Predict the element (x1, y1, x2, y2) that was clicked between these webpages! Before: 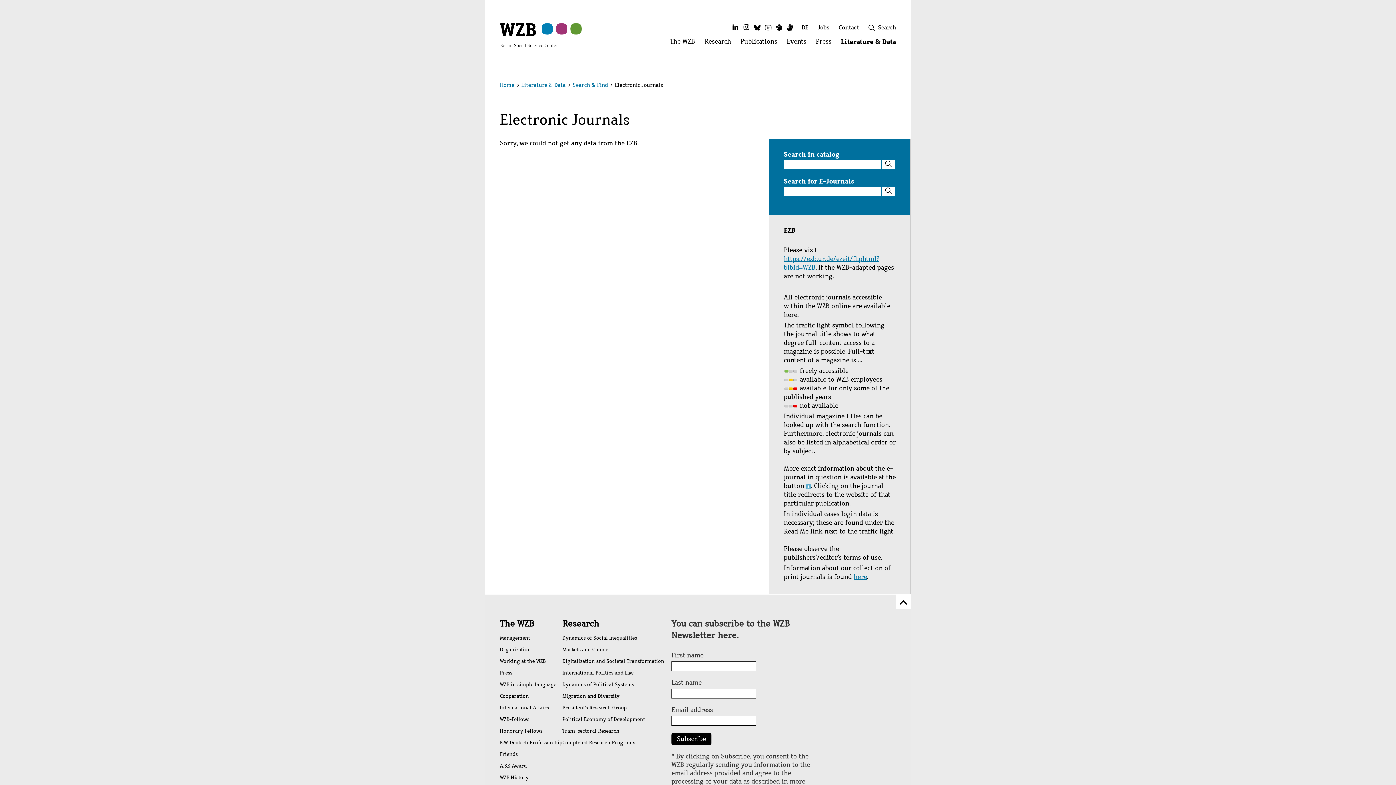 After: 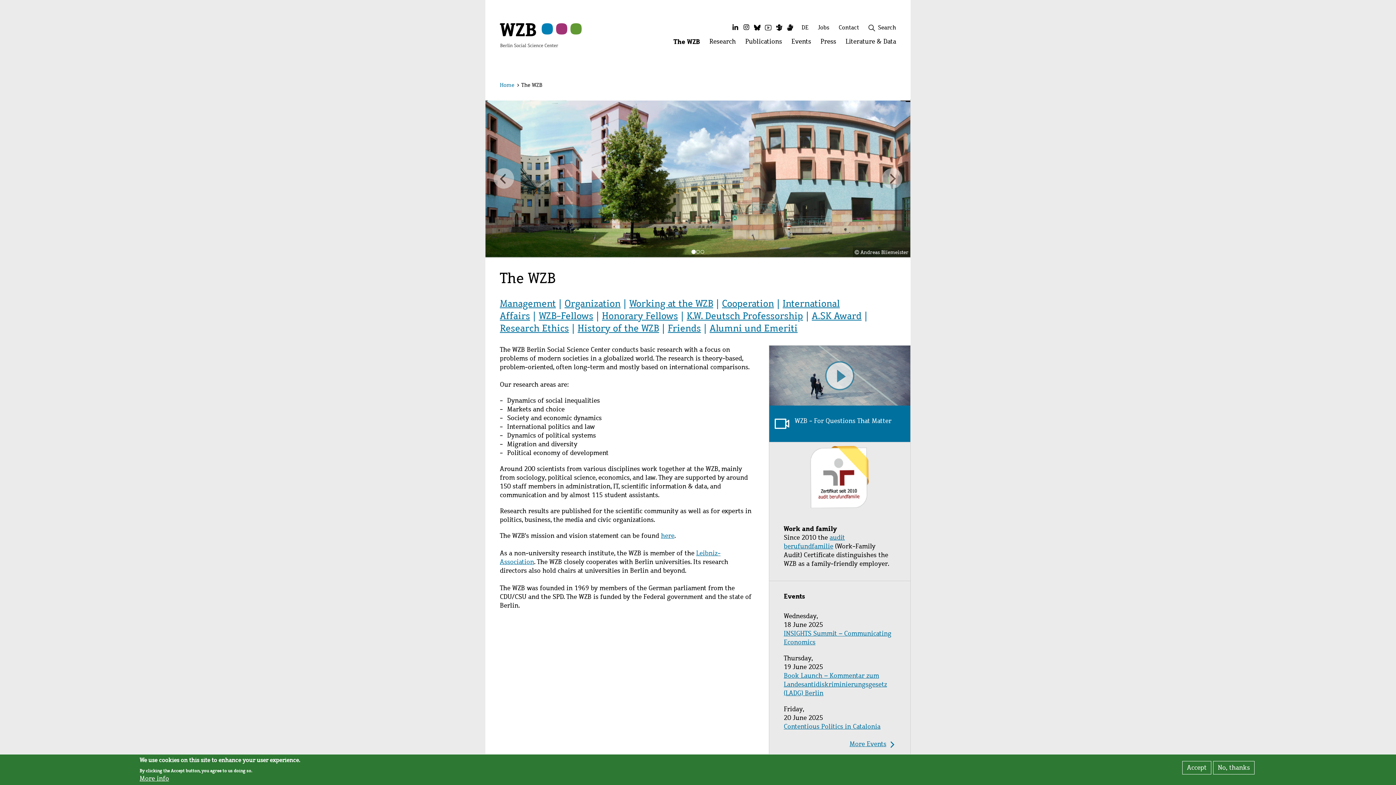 Action: label: The WZB bbox: (500, 618, 562, 629)